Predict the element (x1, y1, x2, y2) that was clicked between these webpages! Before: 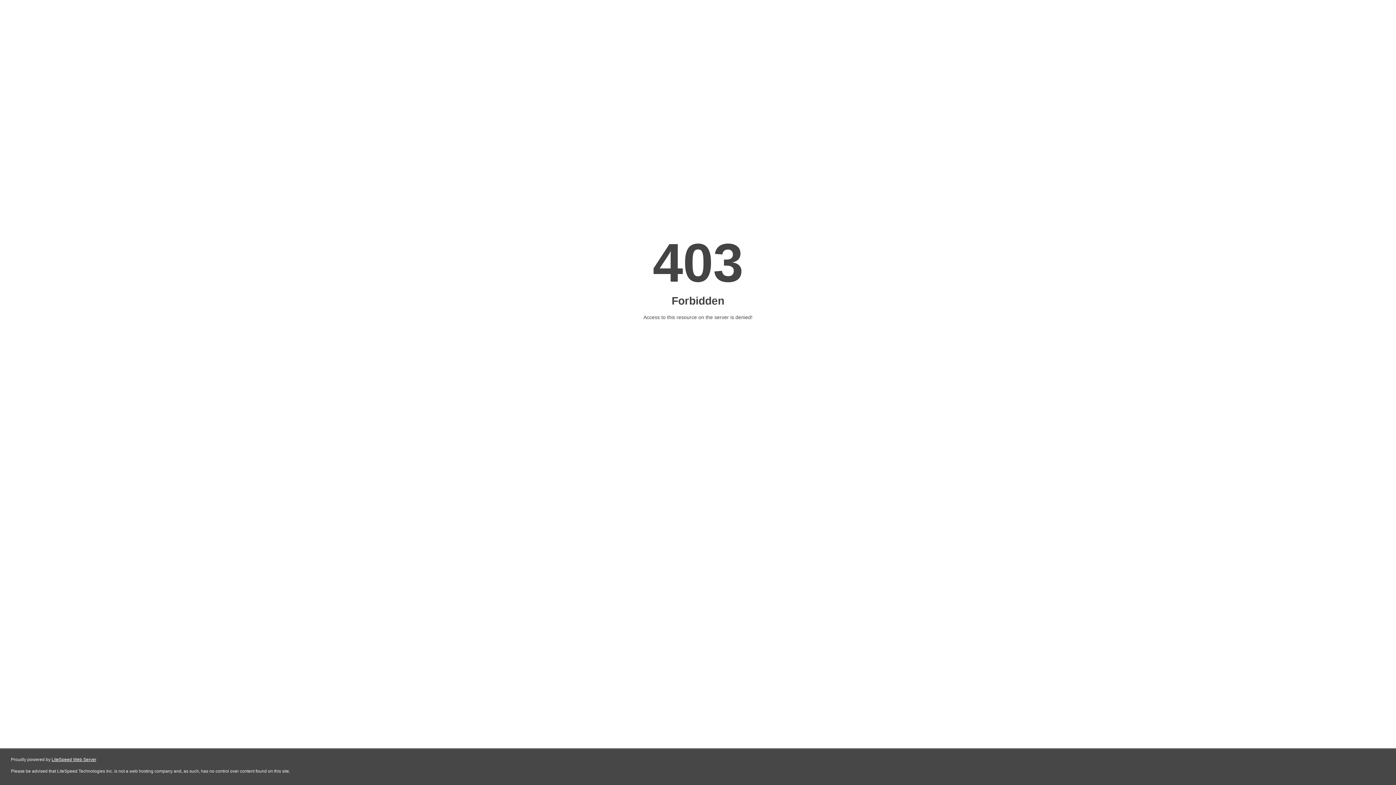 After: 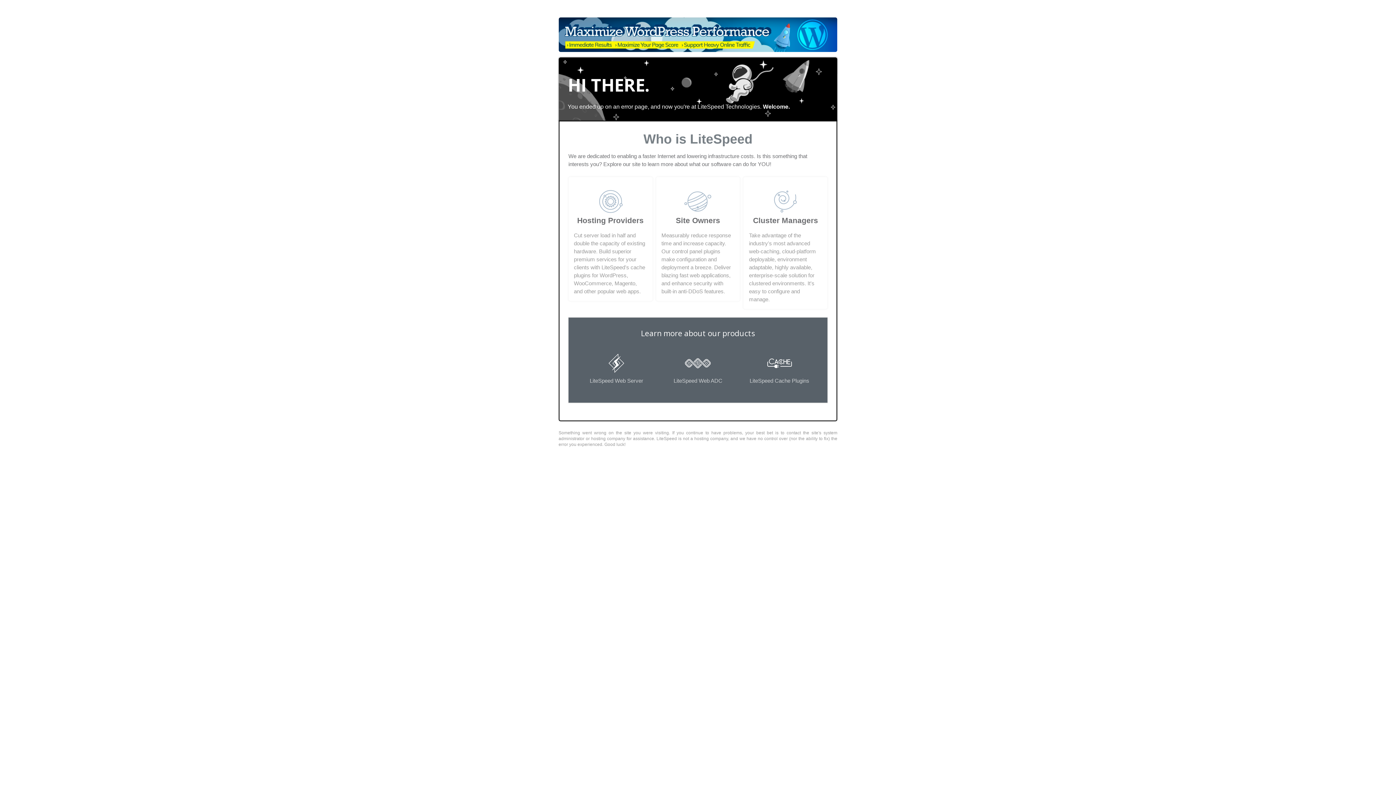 Action: bbox: (51, 757, 96, 762) label: LiteSpeed Web Server